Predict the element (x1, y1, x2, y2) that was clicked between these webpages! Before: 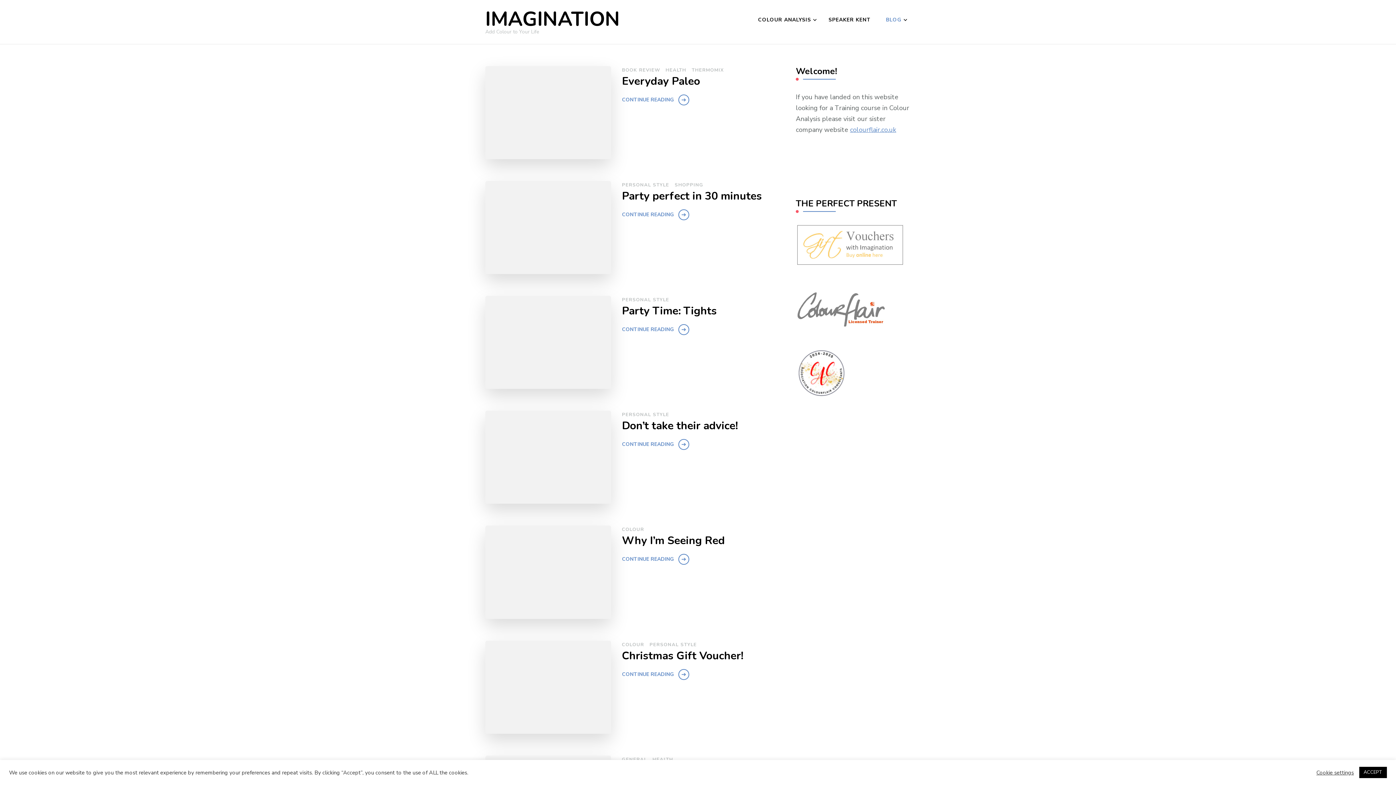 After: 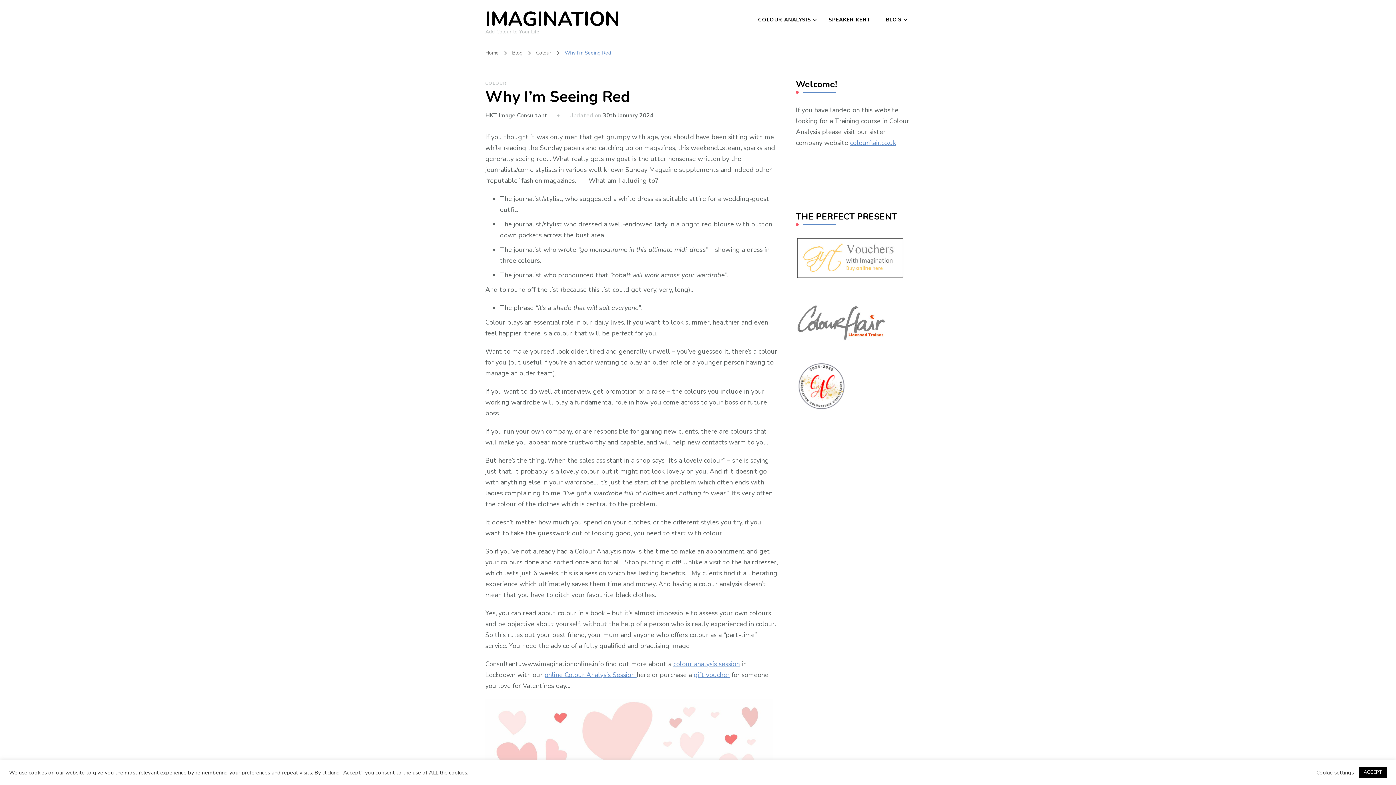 Action: bbox: (622, 533, 725, 548) label: Why I’m Seeing Red